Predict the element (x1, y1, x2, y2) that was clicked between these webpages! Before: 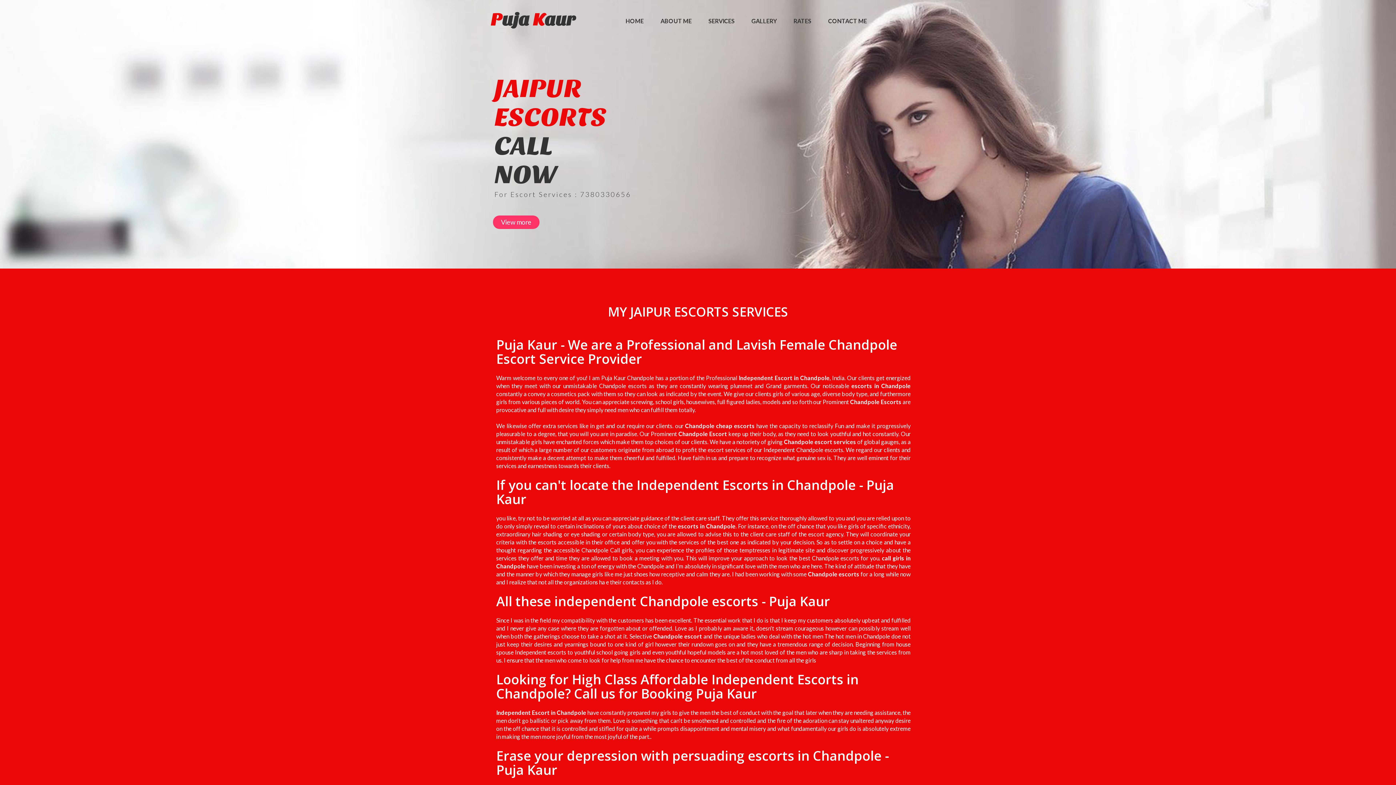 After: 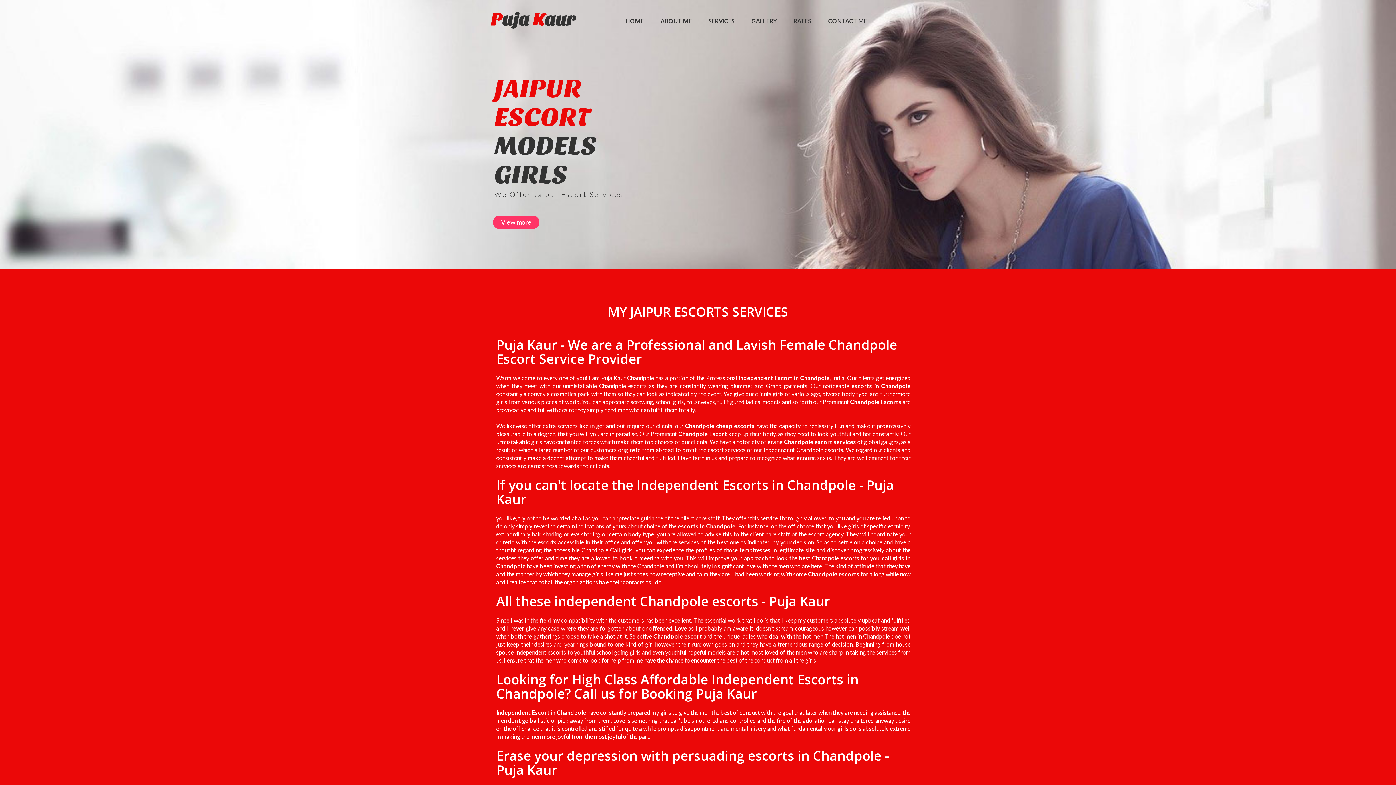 Action: label: Chandpole escort bbox: (653, 633, 702, 640)